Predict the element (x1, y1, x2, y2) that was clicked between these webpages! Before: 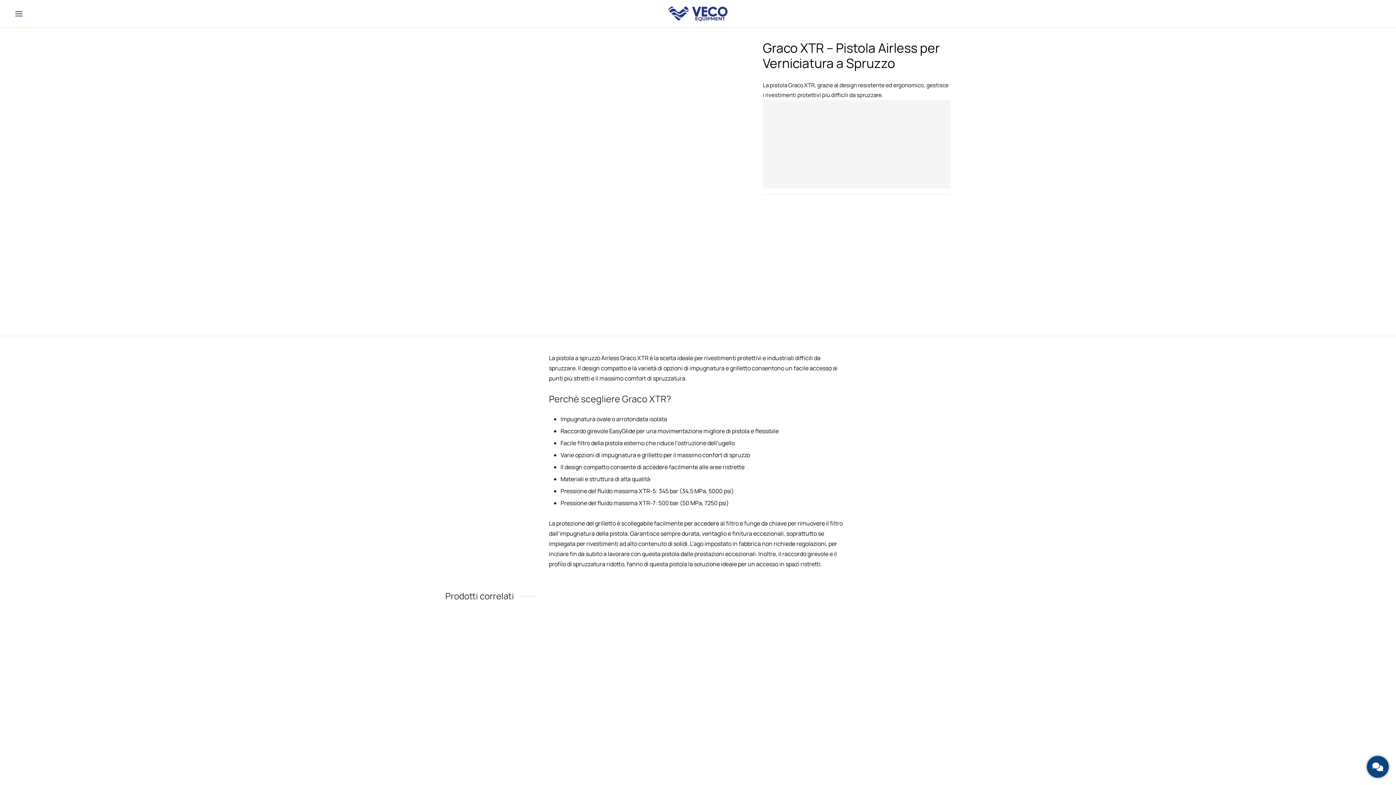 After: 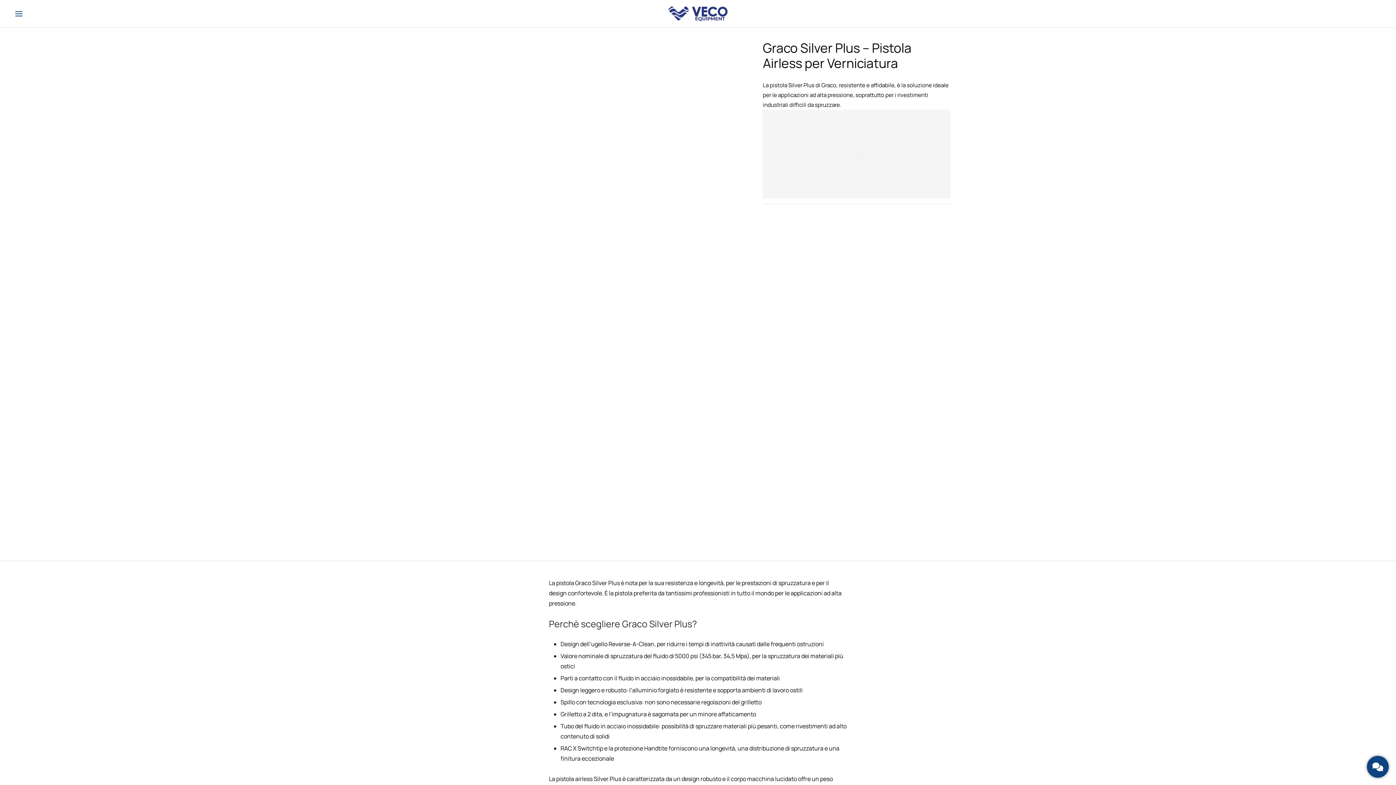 Action: bbox: (834, 620, 949, 734)